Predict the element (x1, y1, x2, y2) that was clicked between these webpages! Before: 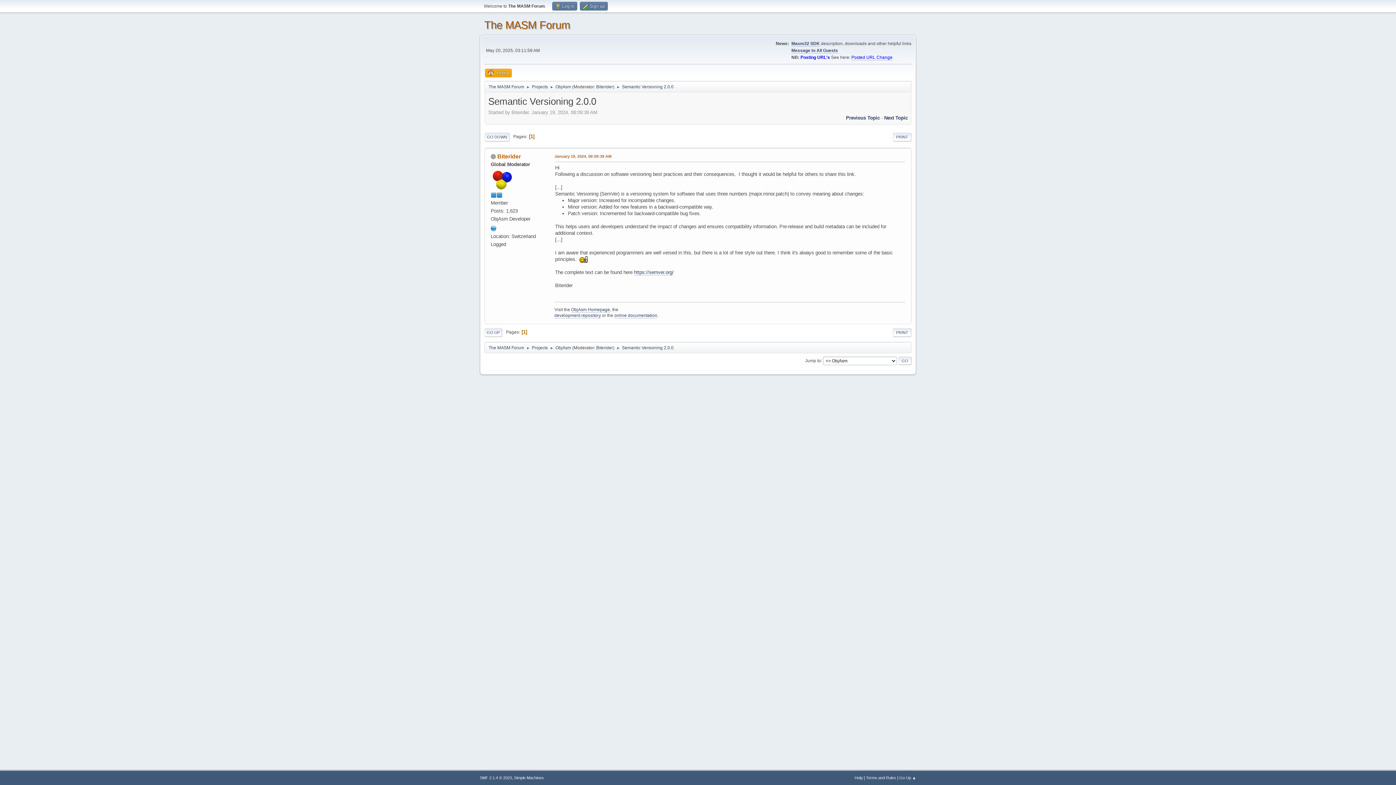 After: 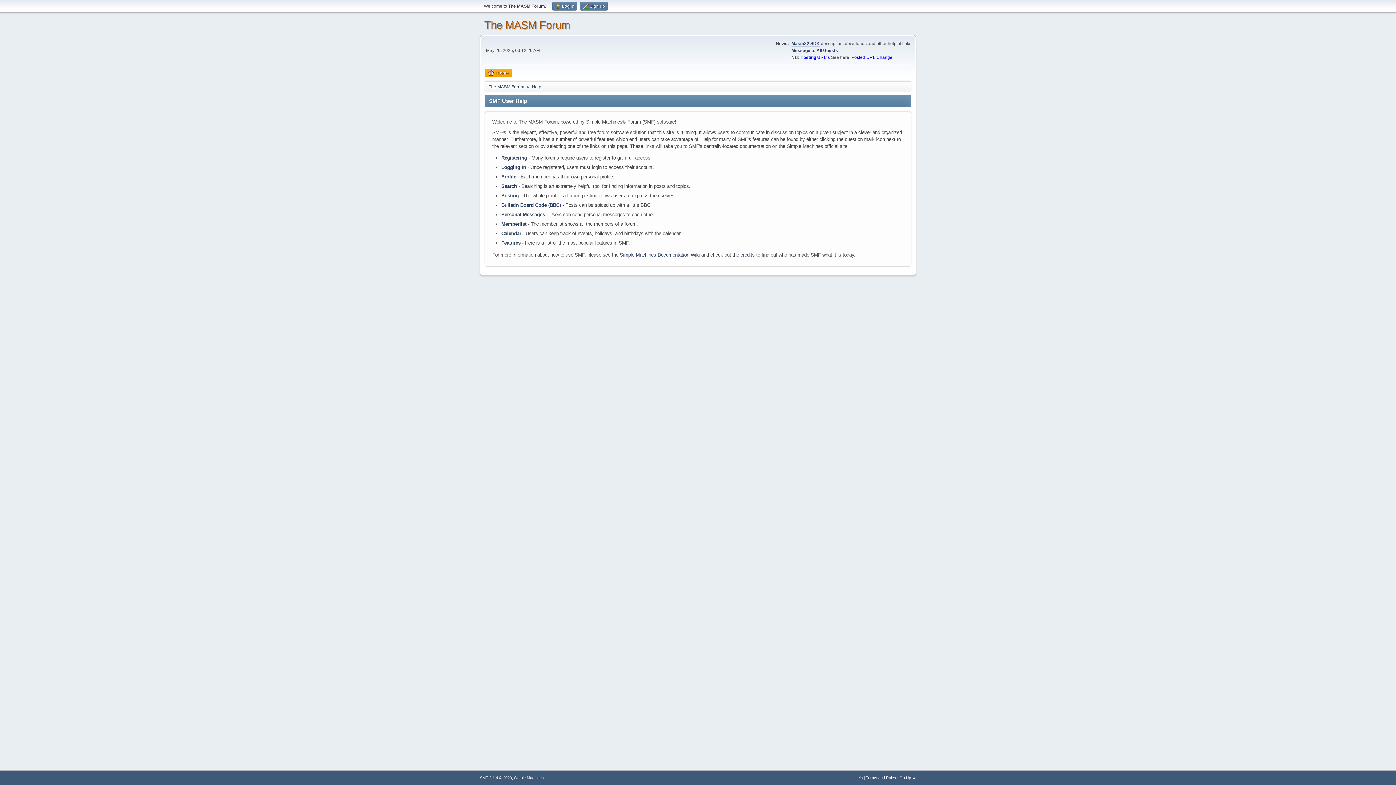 Action: label: Help bbox: (854, 776, 862, 780)